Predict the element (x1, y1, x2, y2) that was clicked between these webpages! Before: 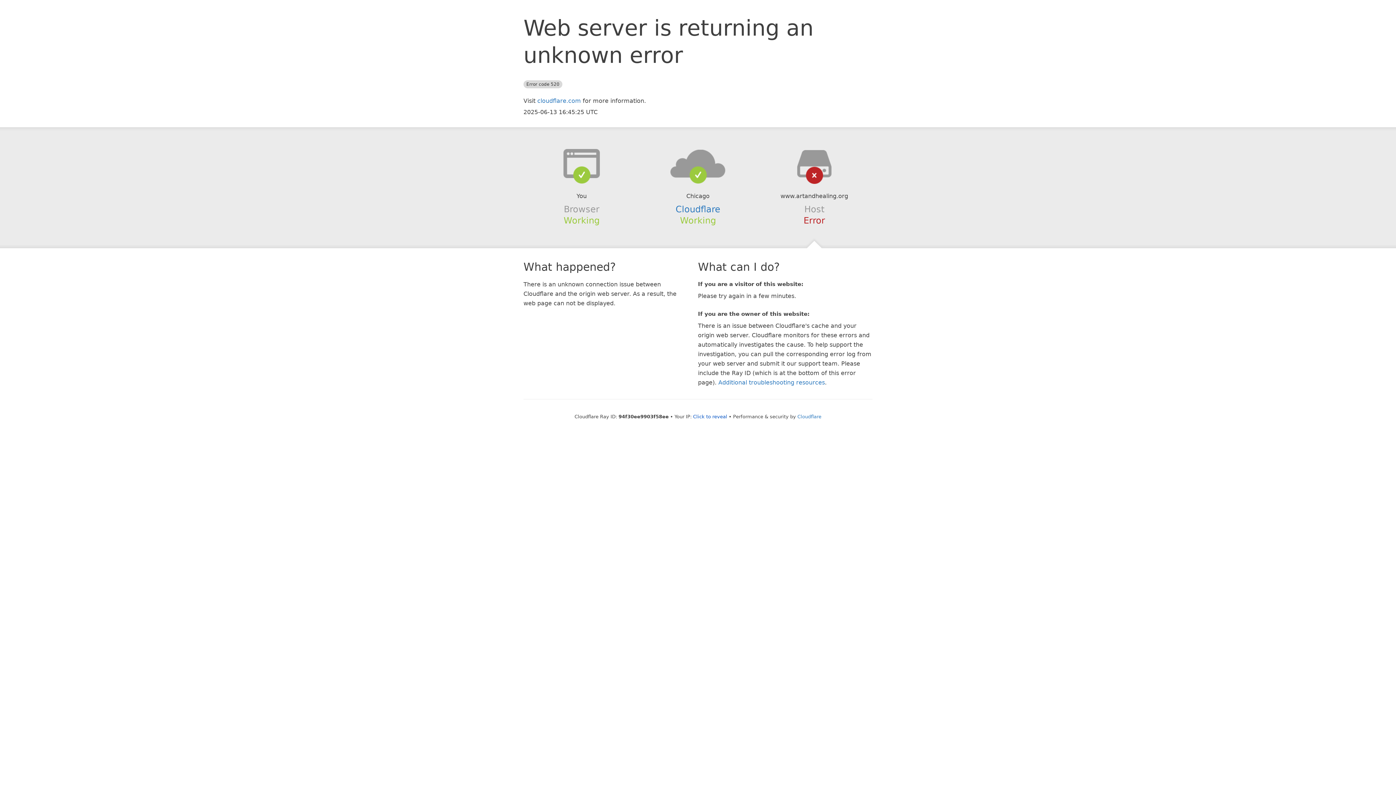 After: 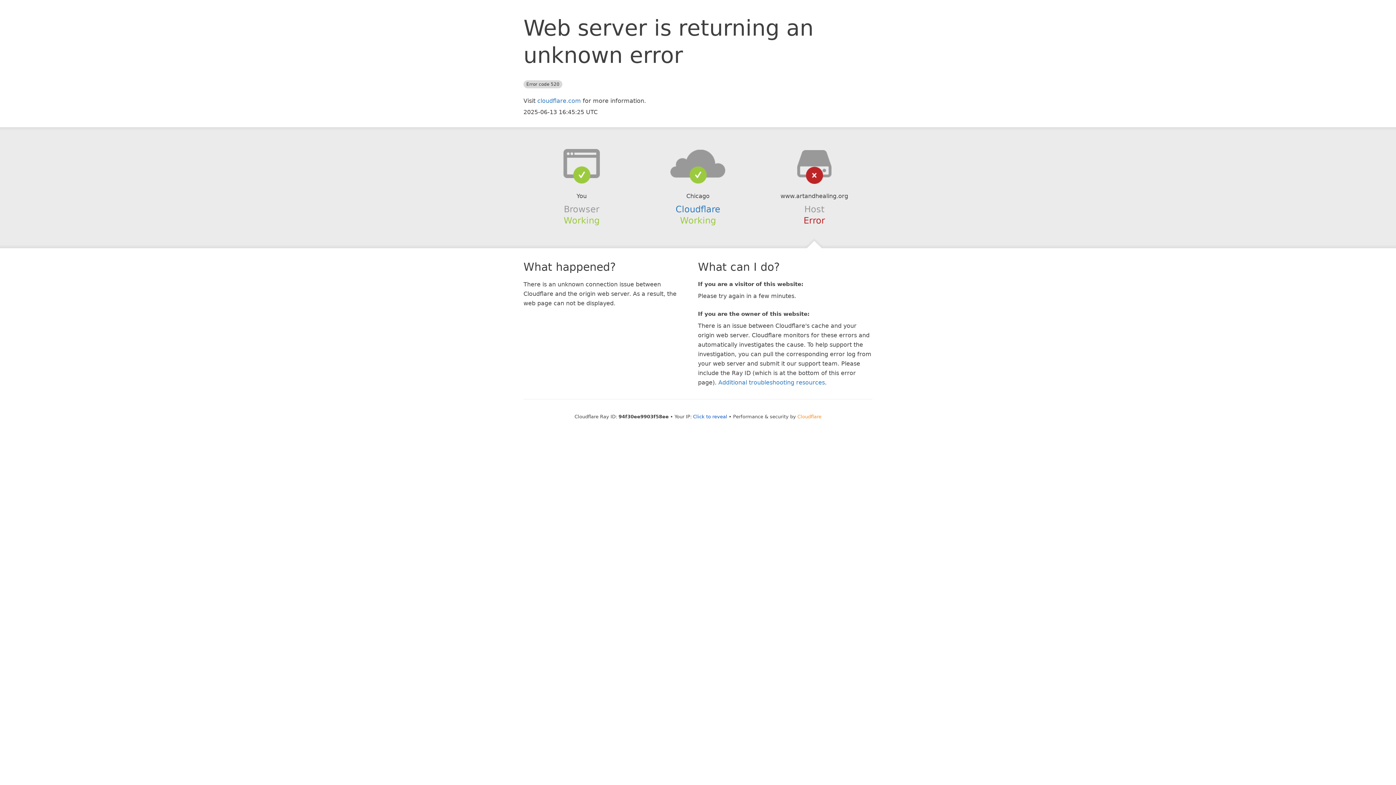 Action: label: Cloudflare bbox: (797, 414, 821, 419)